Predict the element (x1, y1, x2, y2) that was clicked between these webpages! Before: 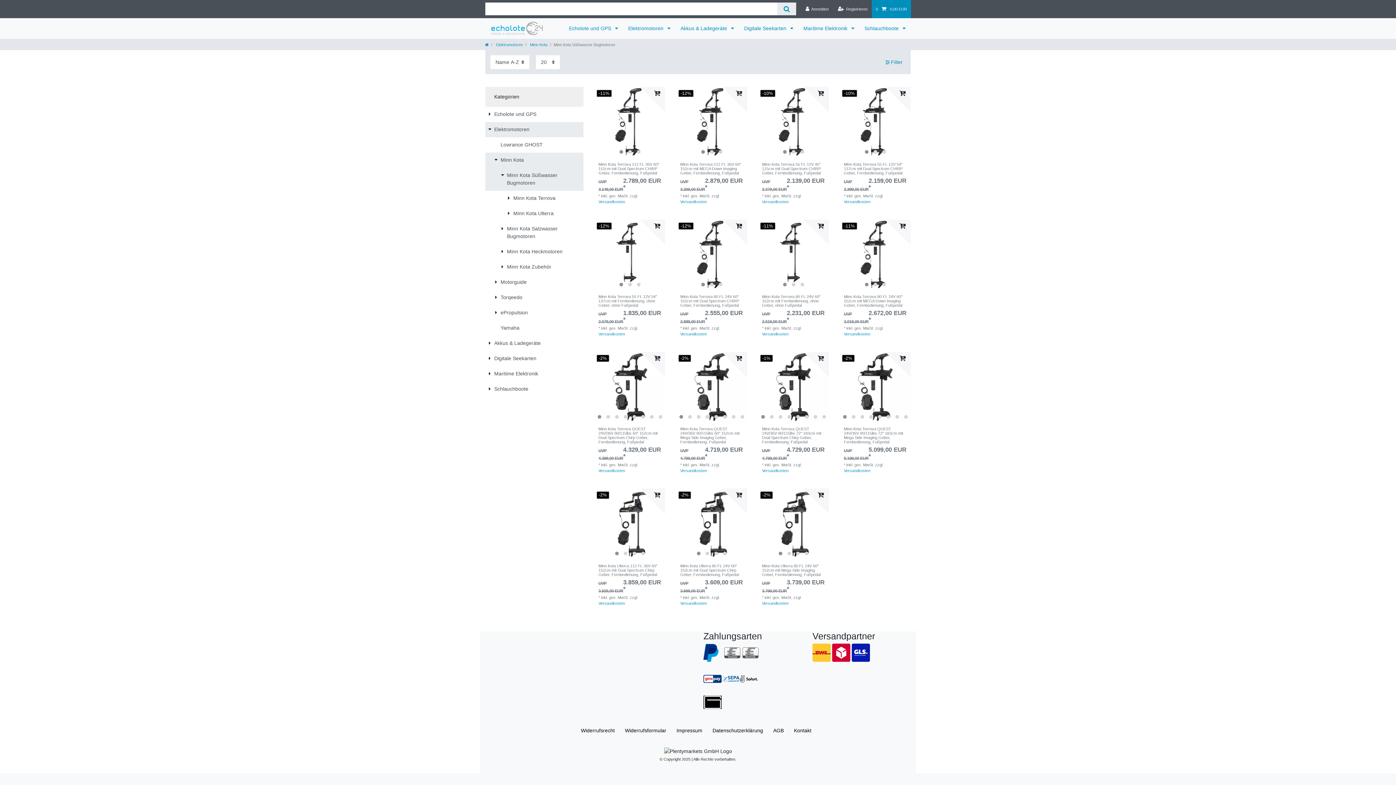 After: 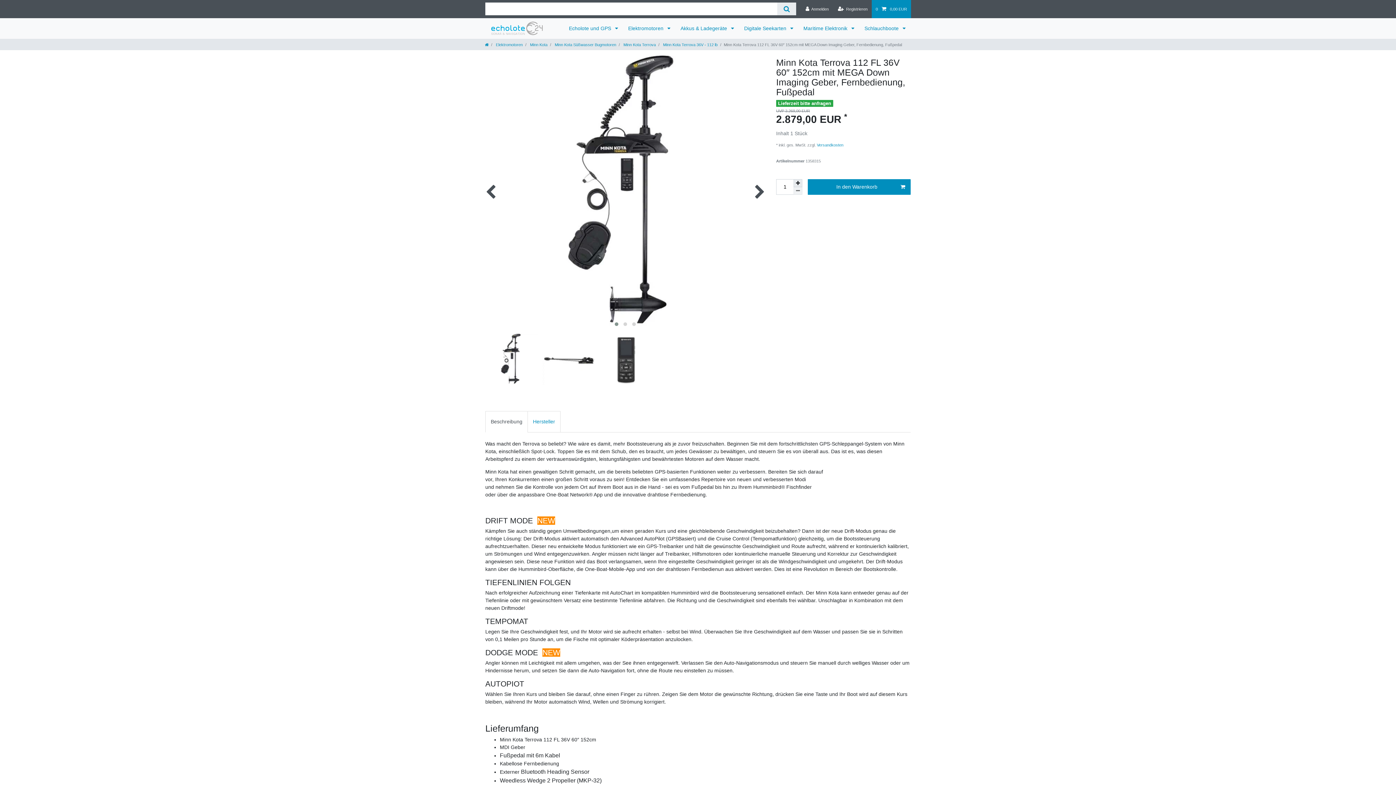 Action: label: Bilderkarussell bbox: (676, 87, 747, 157)